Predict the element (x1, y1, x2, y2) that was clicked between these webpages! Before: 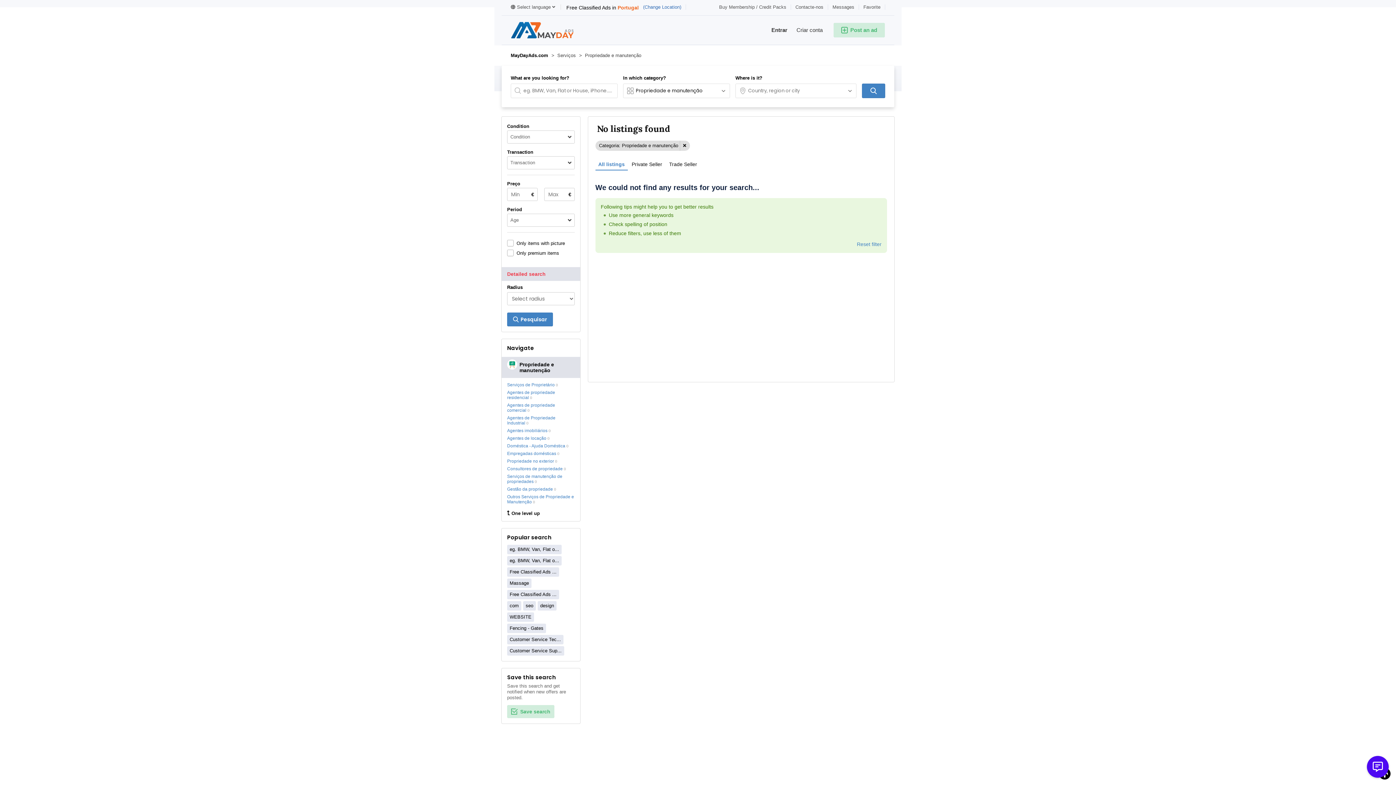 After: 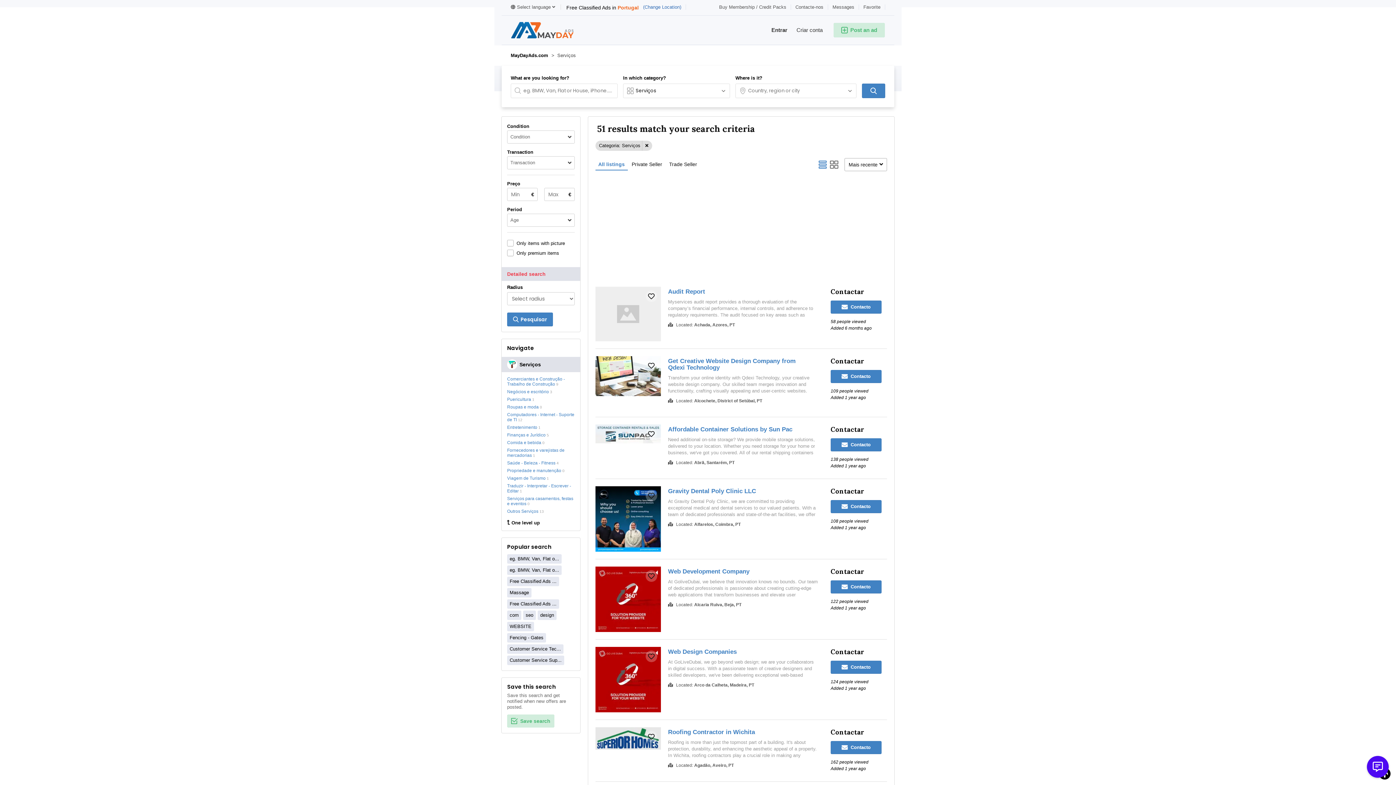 Action: bbox: (507, 510, 540, 516) label: One level up